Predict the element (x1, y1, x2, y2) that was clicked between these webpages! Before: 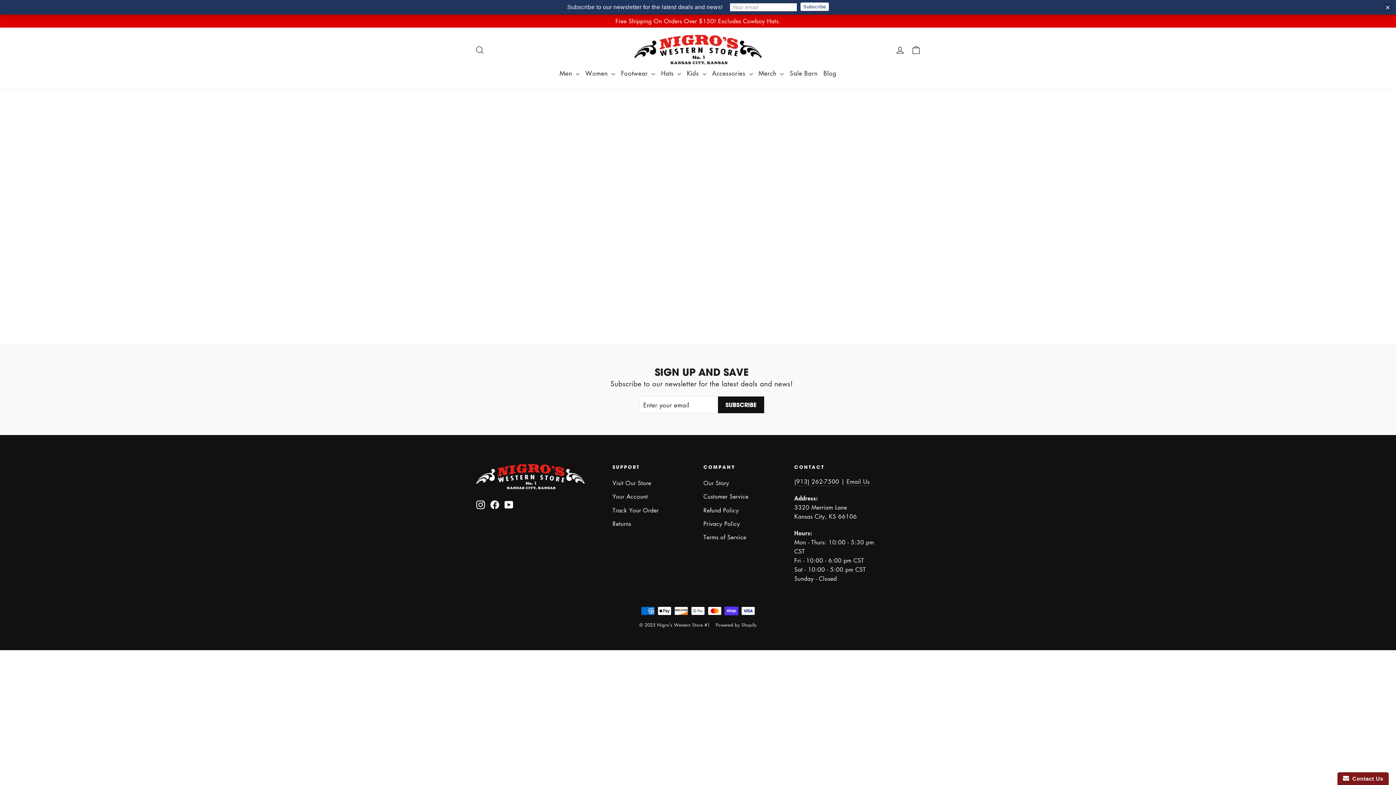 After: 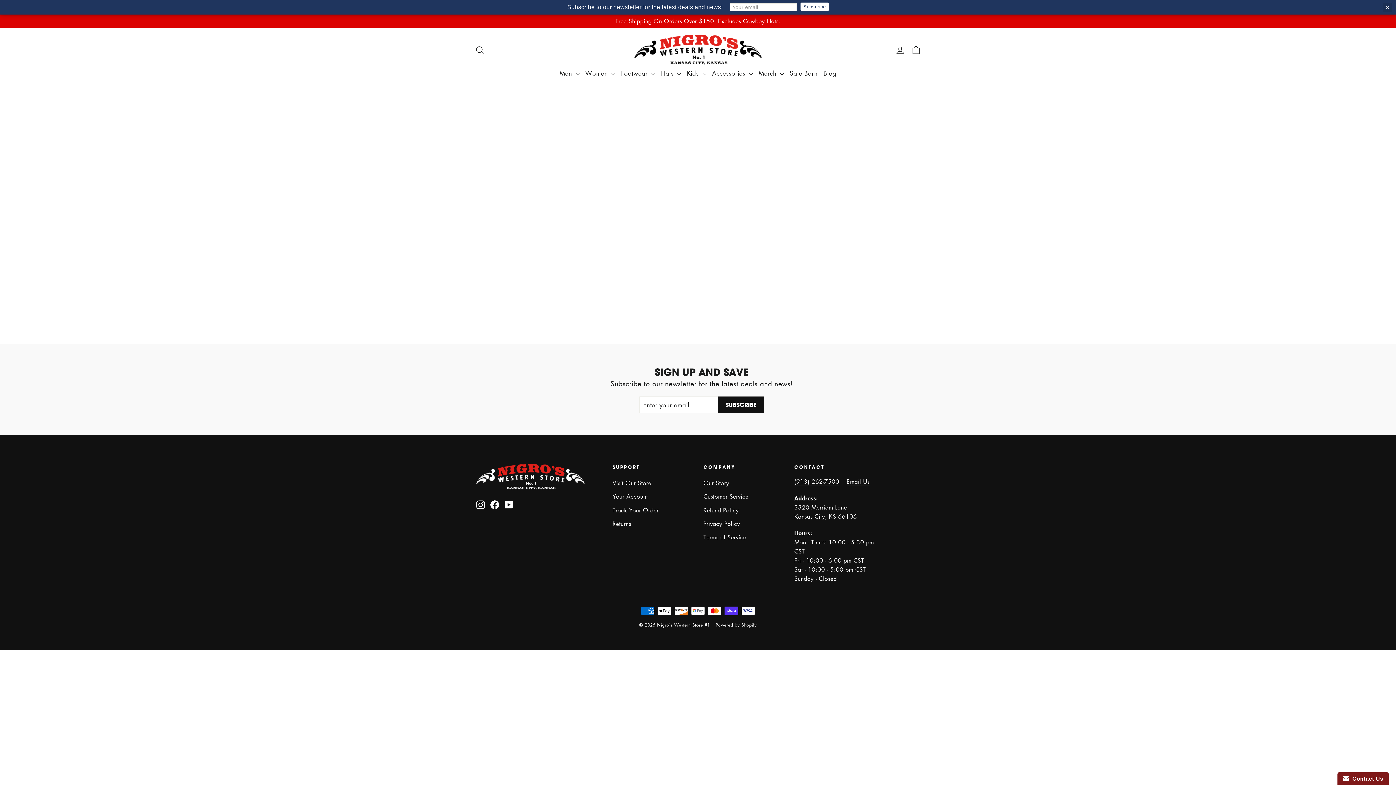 Action: label: Facebook bbox: (490, 498, 499, 508)